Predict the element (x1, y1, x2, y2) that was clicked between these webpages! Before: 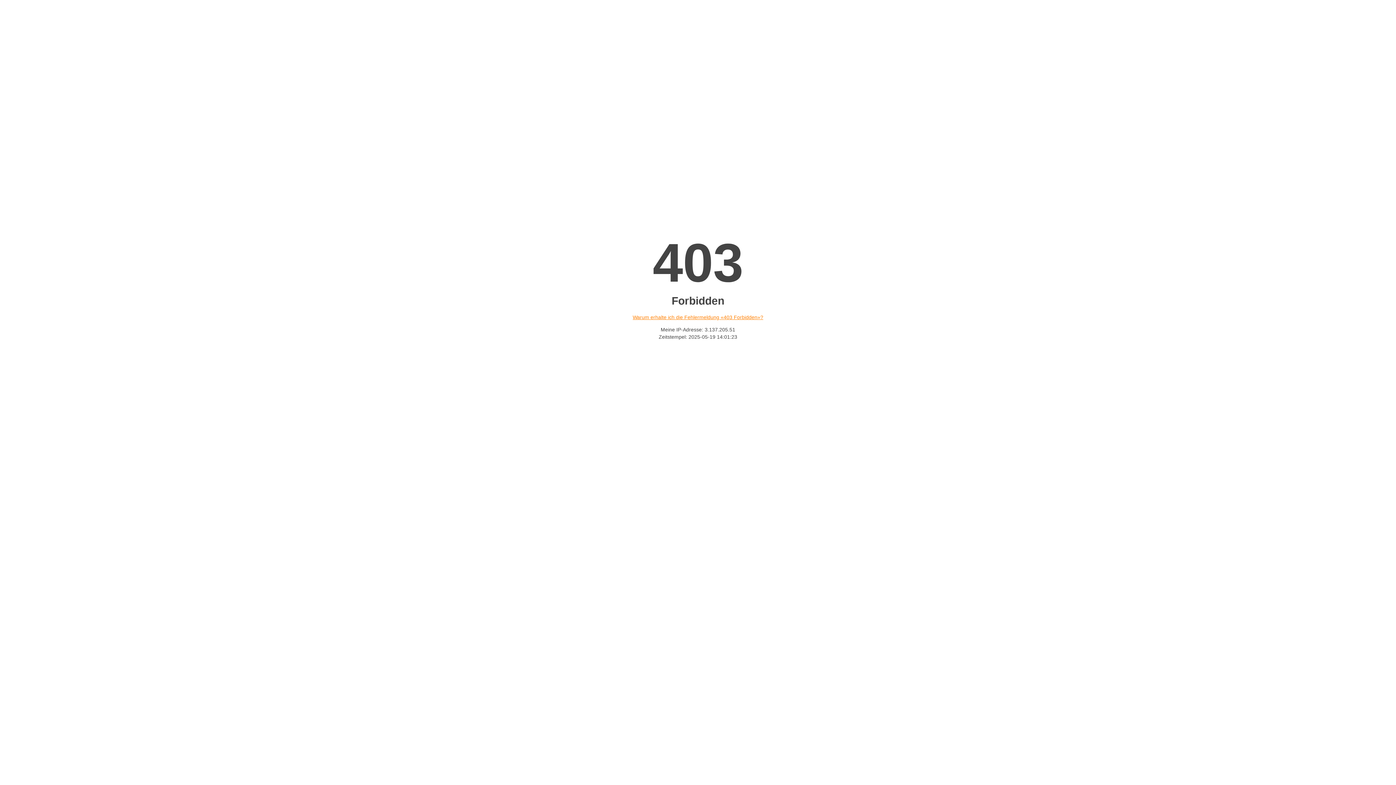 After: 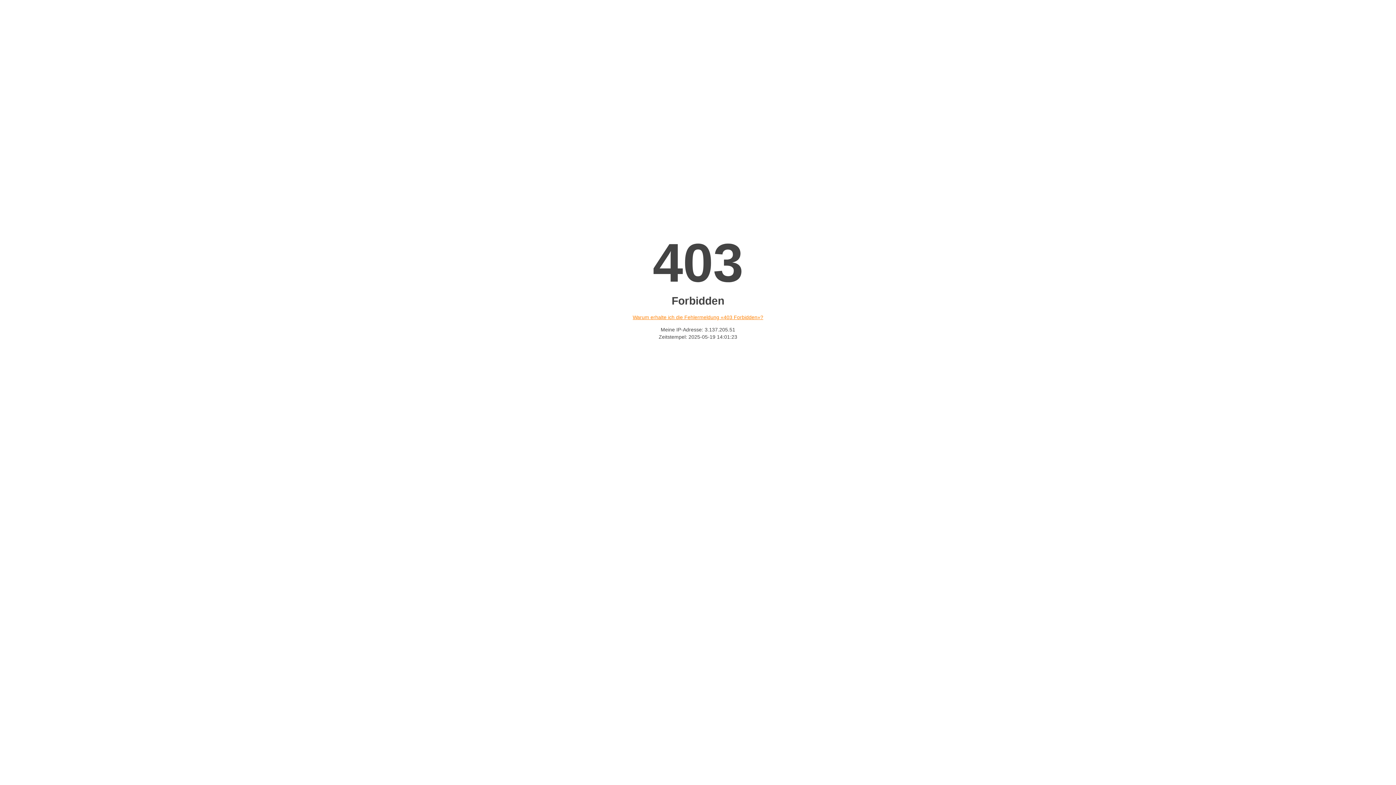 Action: label: Warum erhalte ich die Fehlermeldung «403 Forbidden»? bbox: (632, 314, 763, 320)